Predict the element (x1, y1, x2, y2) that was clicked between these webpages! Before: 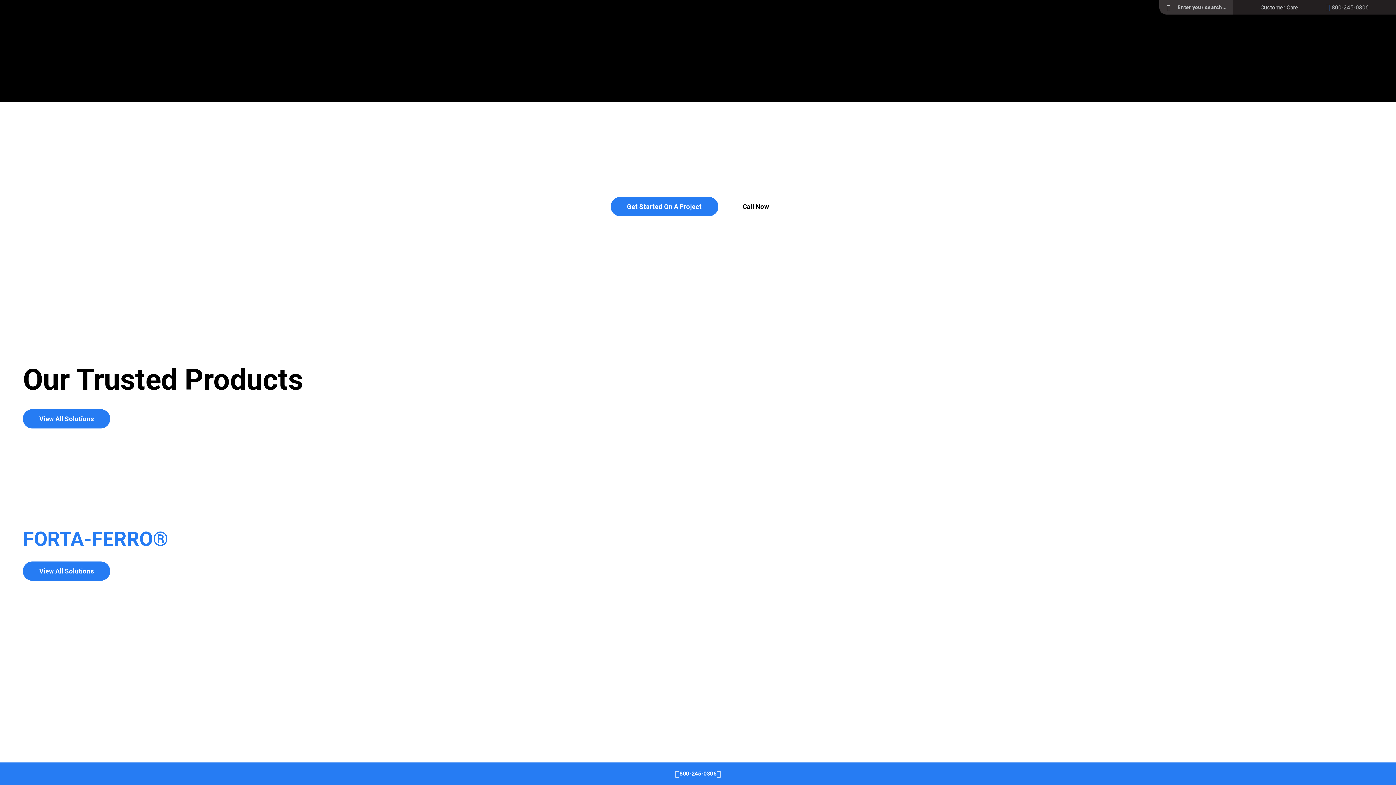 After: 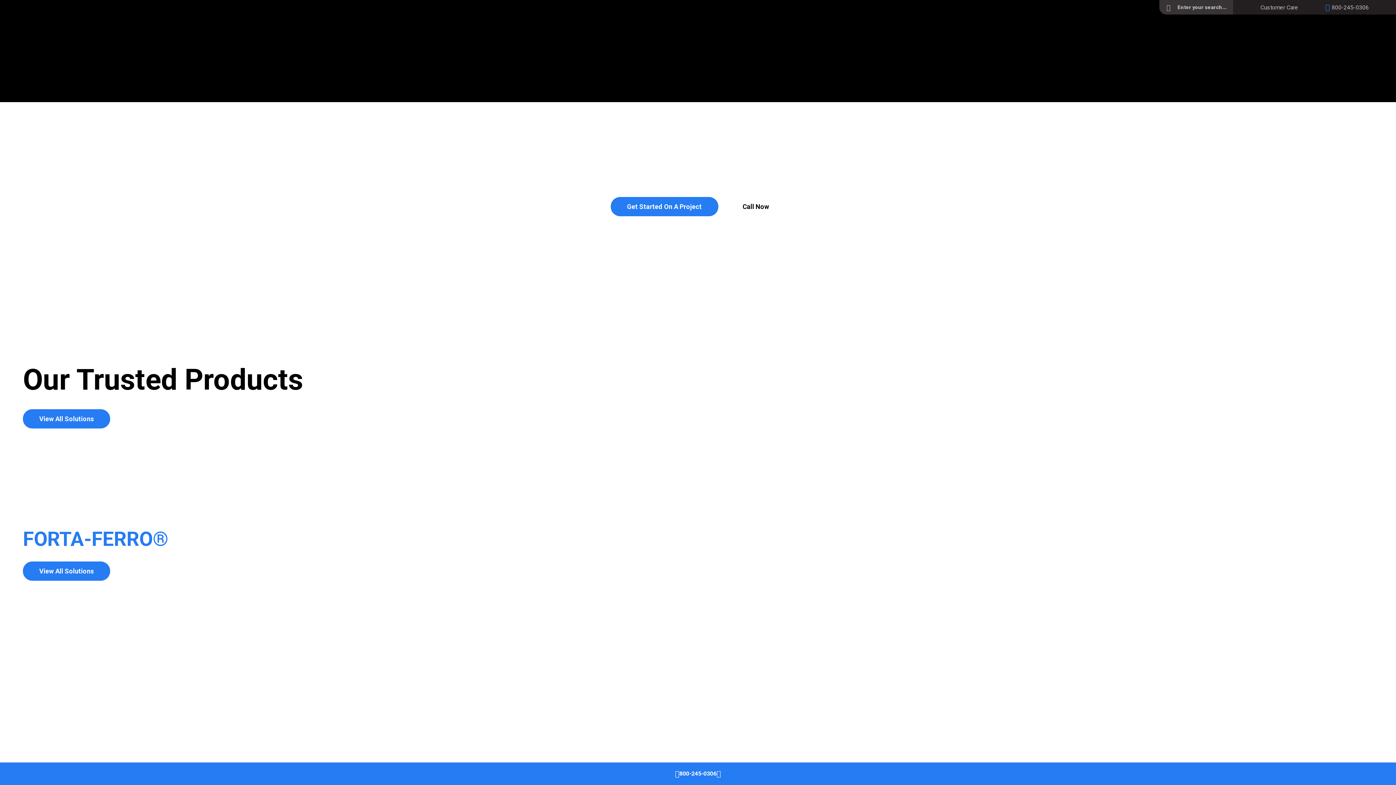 Action: bbox: (0, 762, 1396, 785) label: 800-245-0306